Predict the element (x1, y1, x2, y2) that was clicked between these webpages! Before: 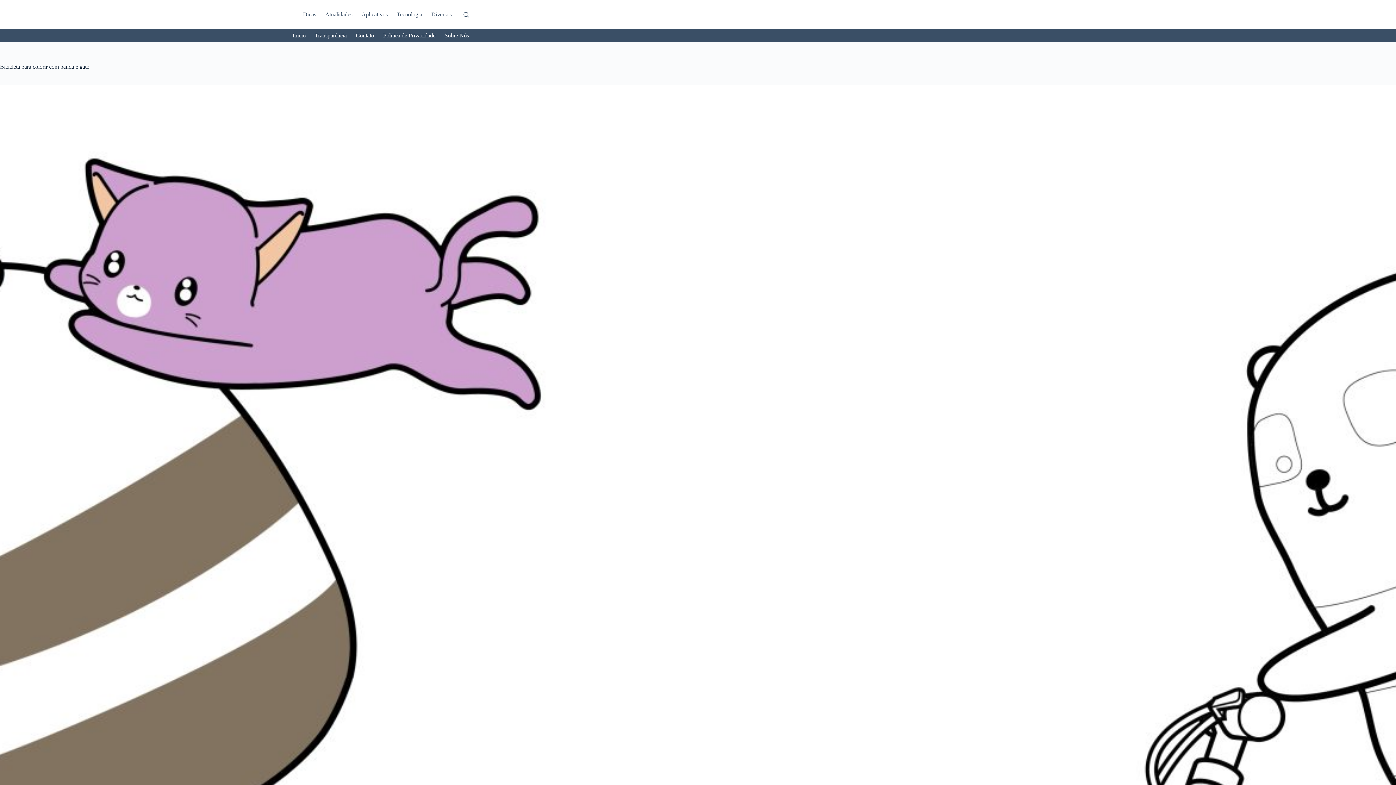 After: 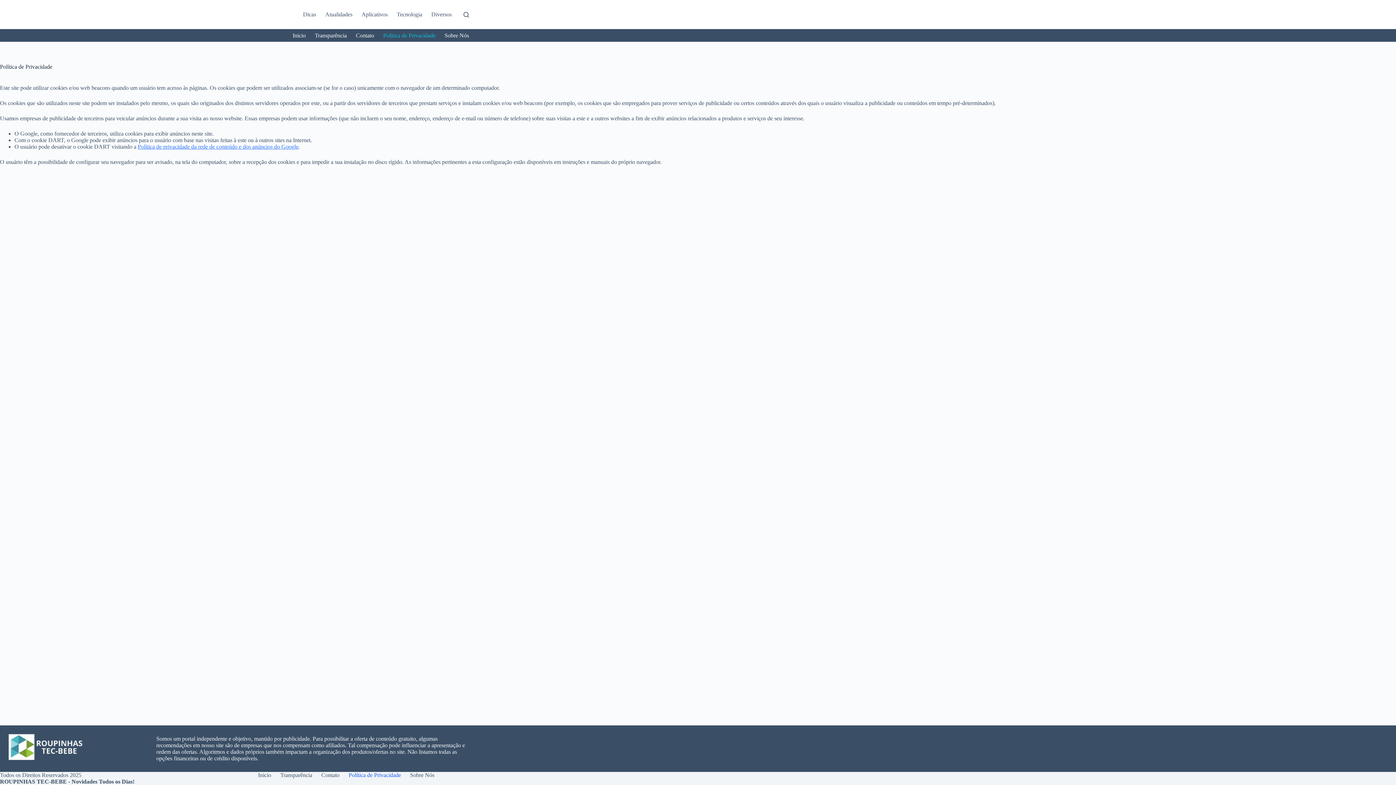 Action: label: Política de Privacidade bbox: (378, 29, 440, 41)